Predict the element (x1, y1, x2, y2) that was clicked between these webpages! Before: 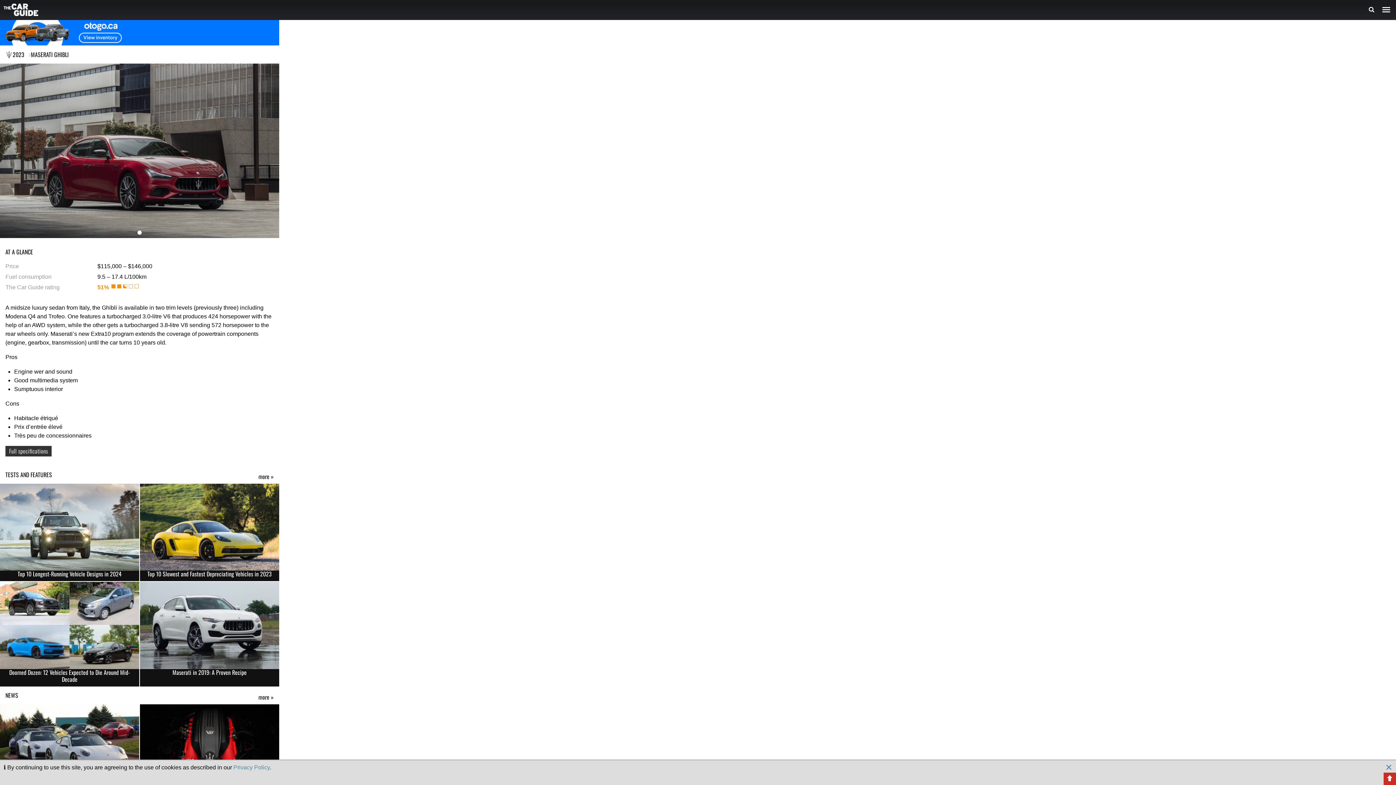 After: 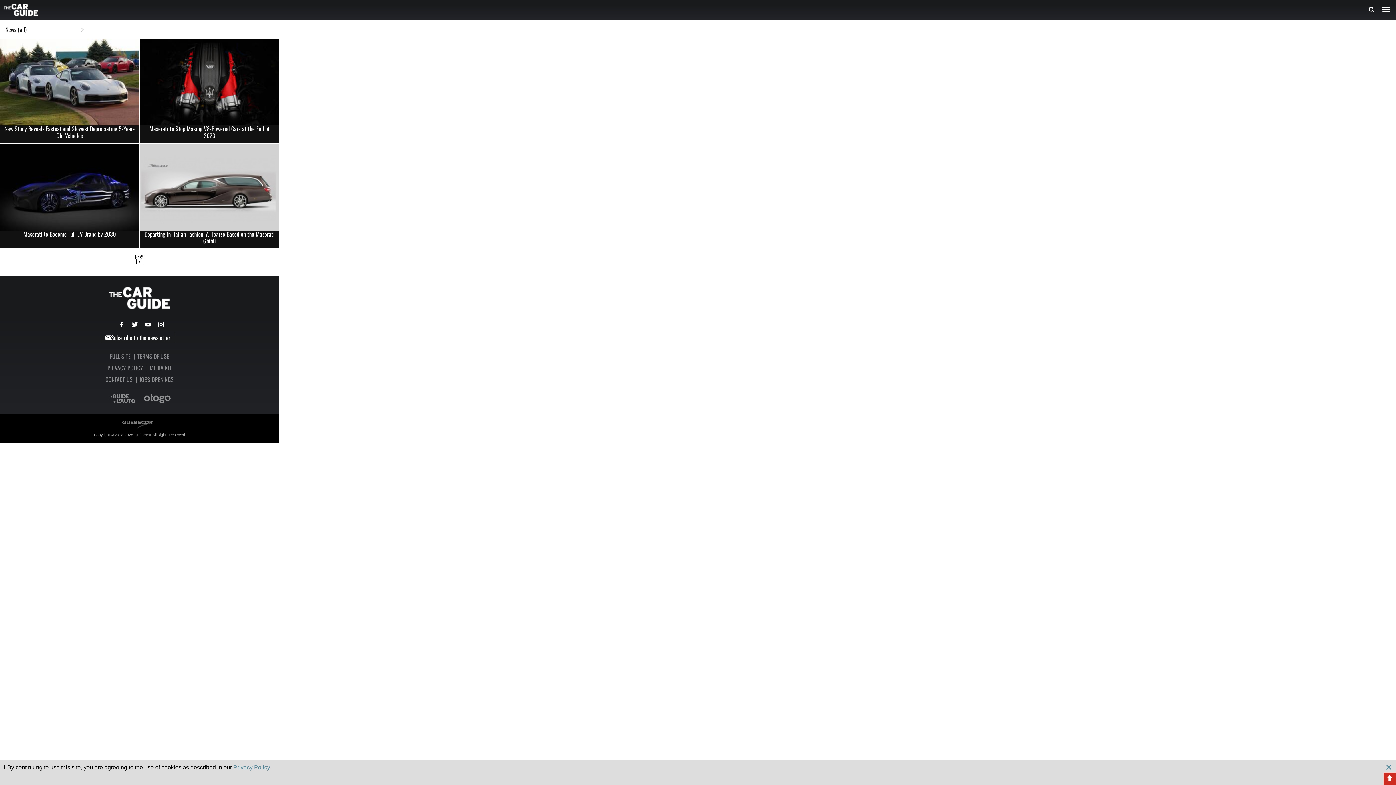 Action: bbox: (5, 691, 18, 699) label: NEWS
more »